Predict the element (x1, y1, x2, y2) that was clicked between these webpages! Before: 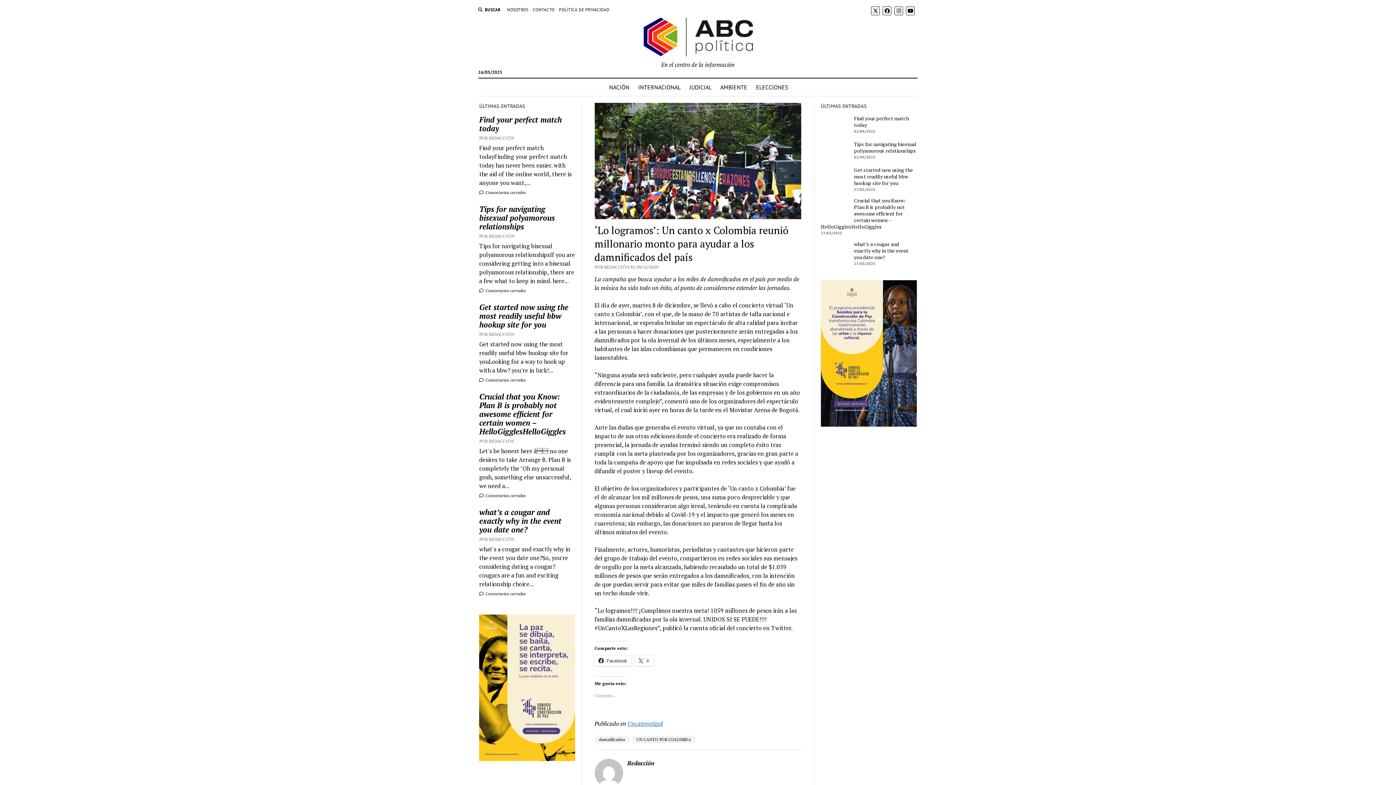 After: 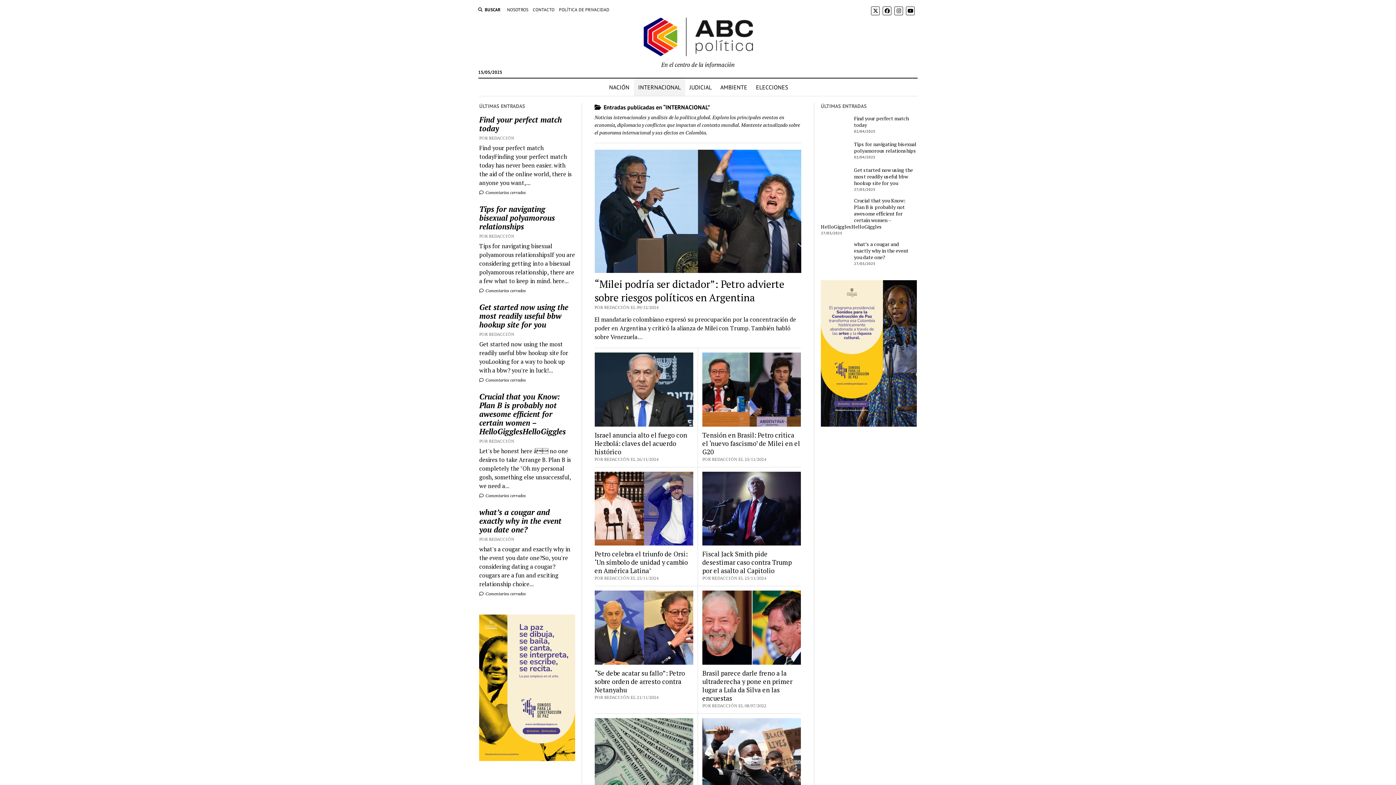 Action: bbox: (634, 78, 685, 96) label: INTERNACIONAL